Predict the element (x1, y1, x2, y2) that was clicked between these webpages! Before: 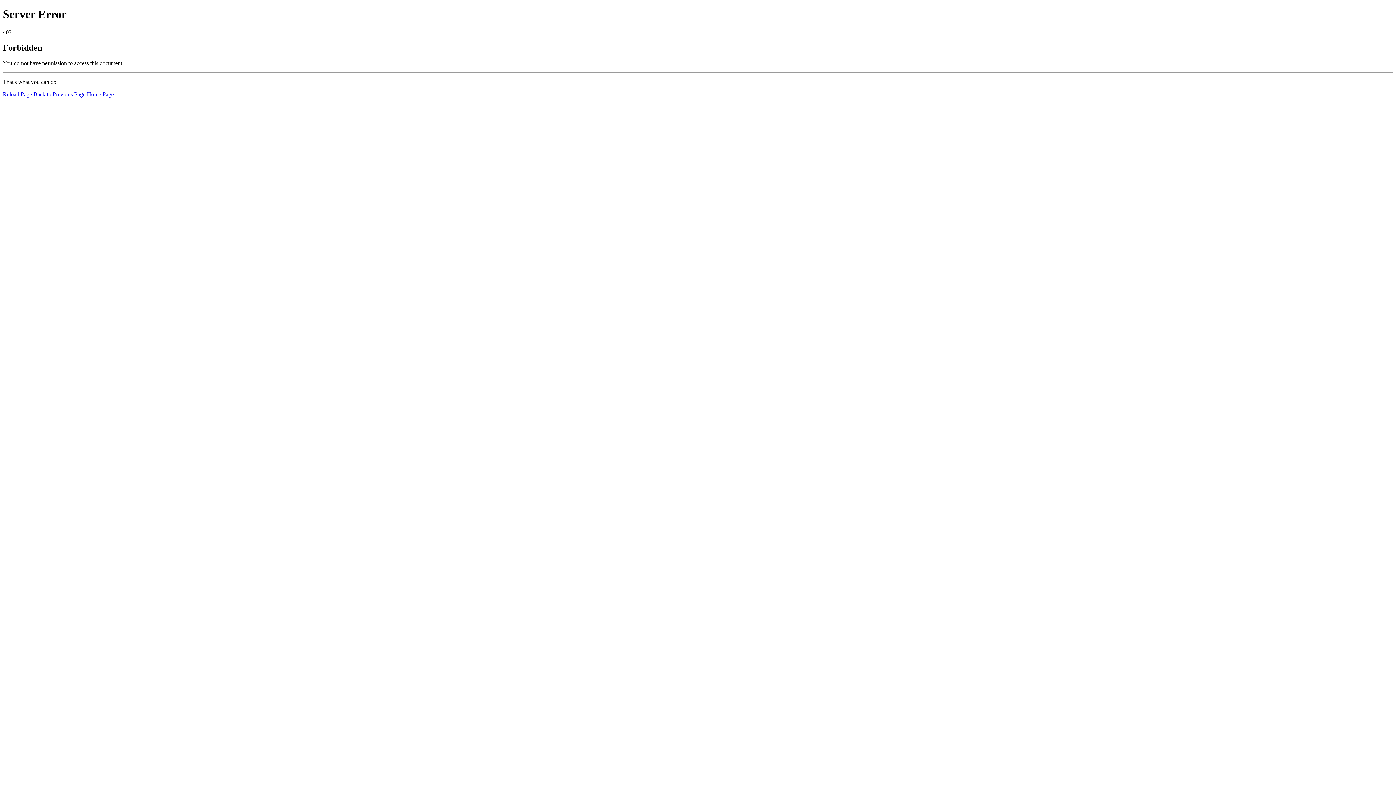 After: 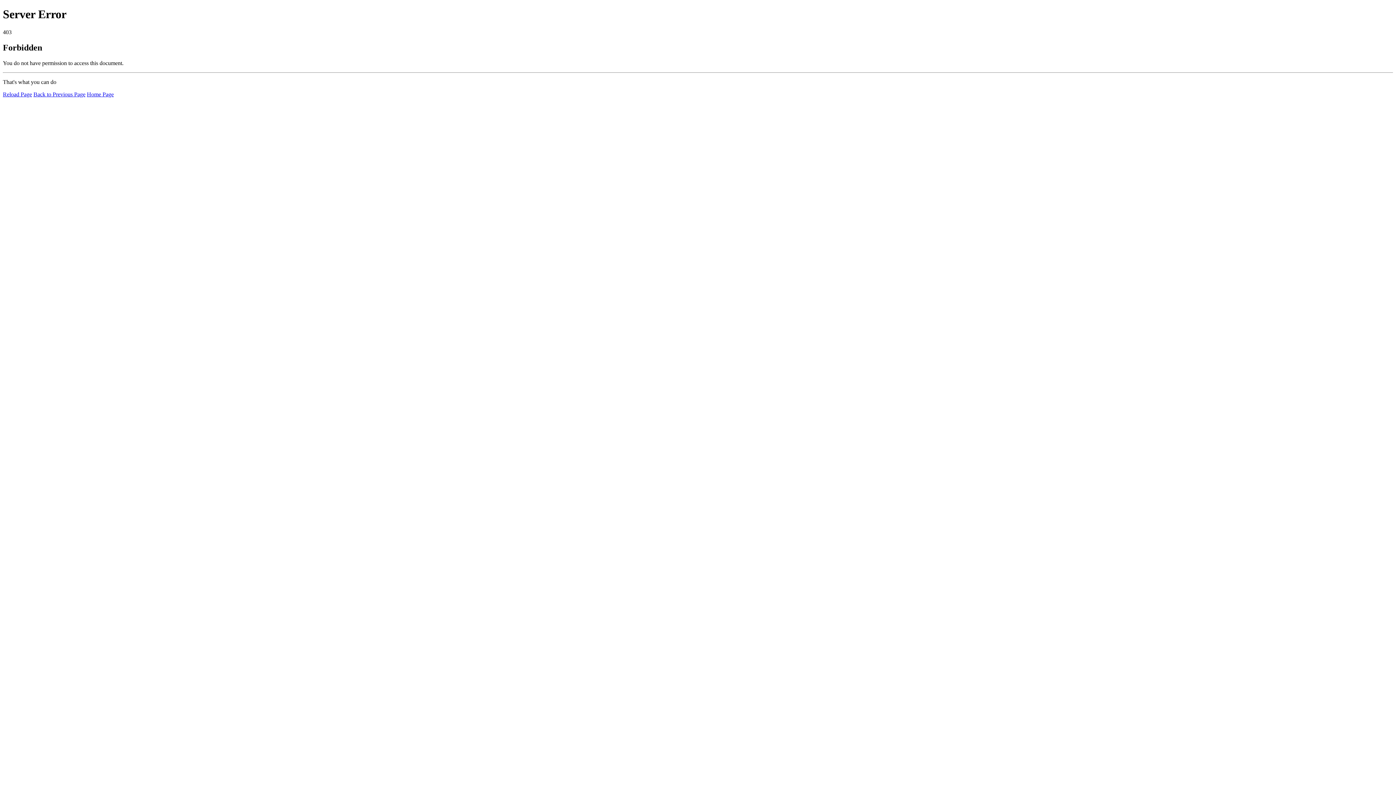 Action: bbox: (86, 91, 113, 97) label: Home Page